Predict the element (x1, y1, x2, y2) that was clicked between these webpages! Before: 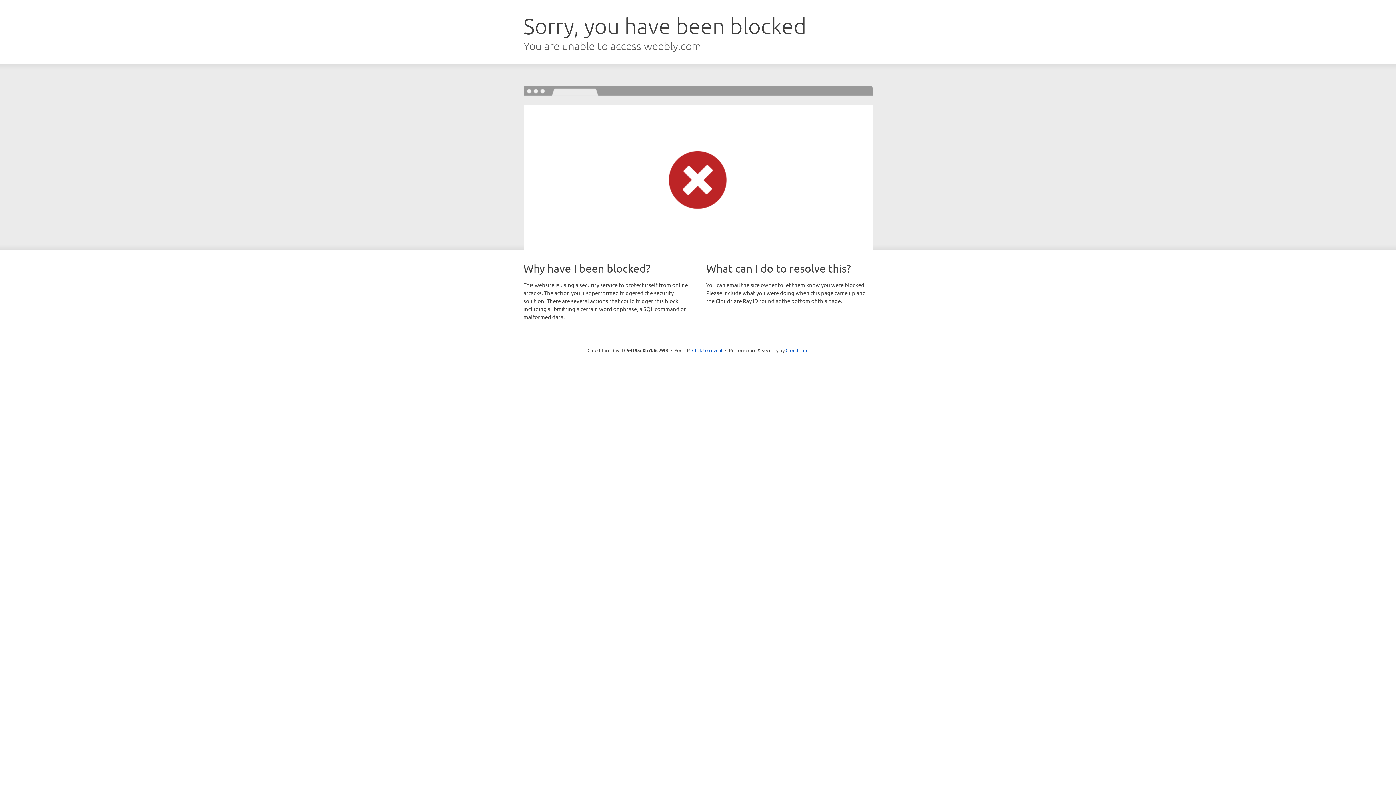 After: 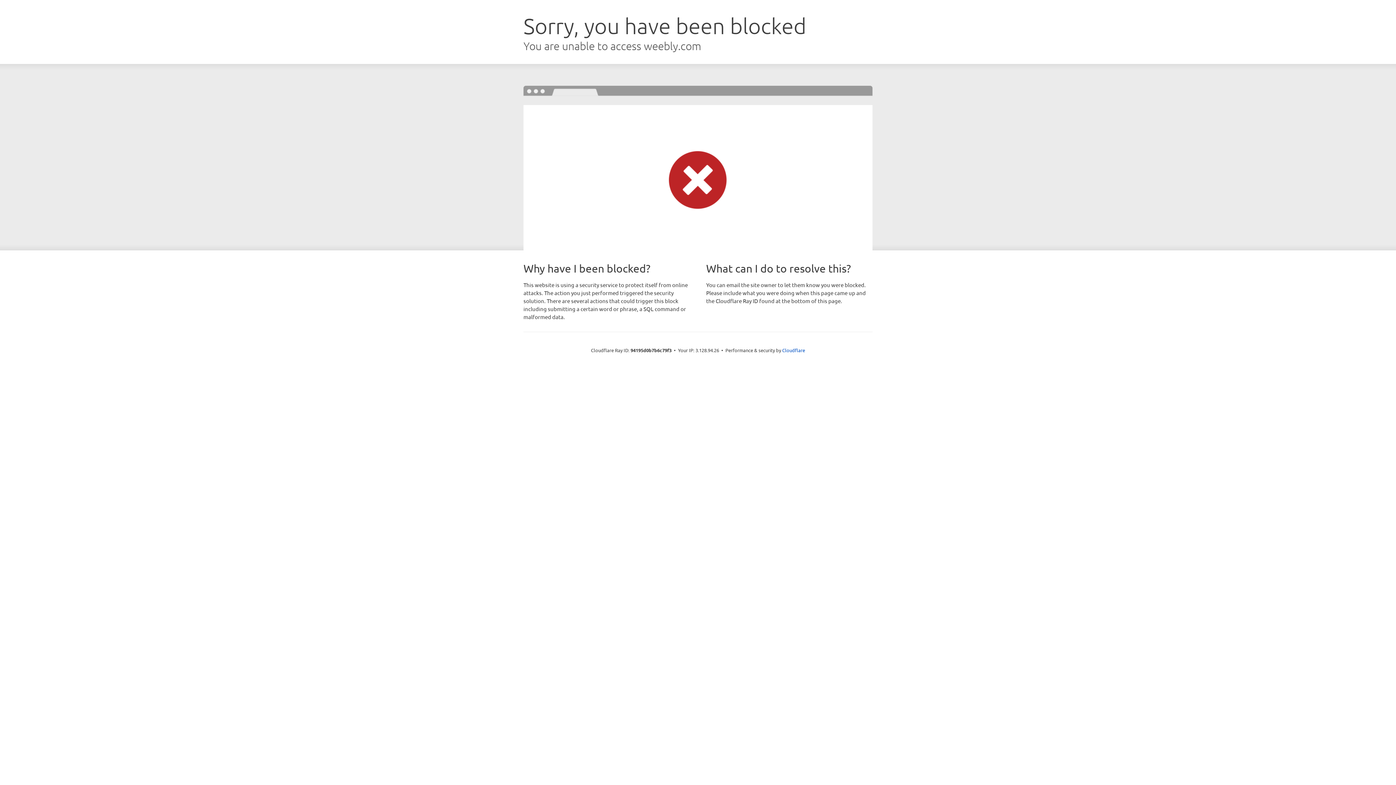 Action: label: Click to reveal bbox: (692, 346, 722, 353)